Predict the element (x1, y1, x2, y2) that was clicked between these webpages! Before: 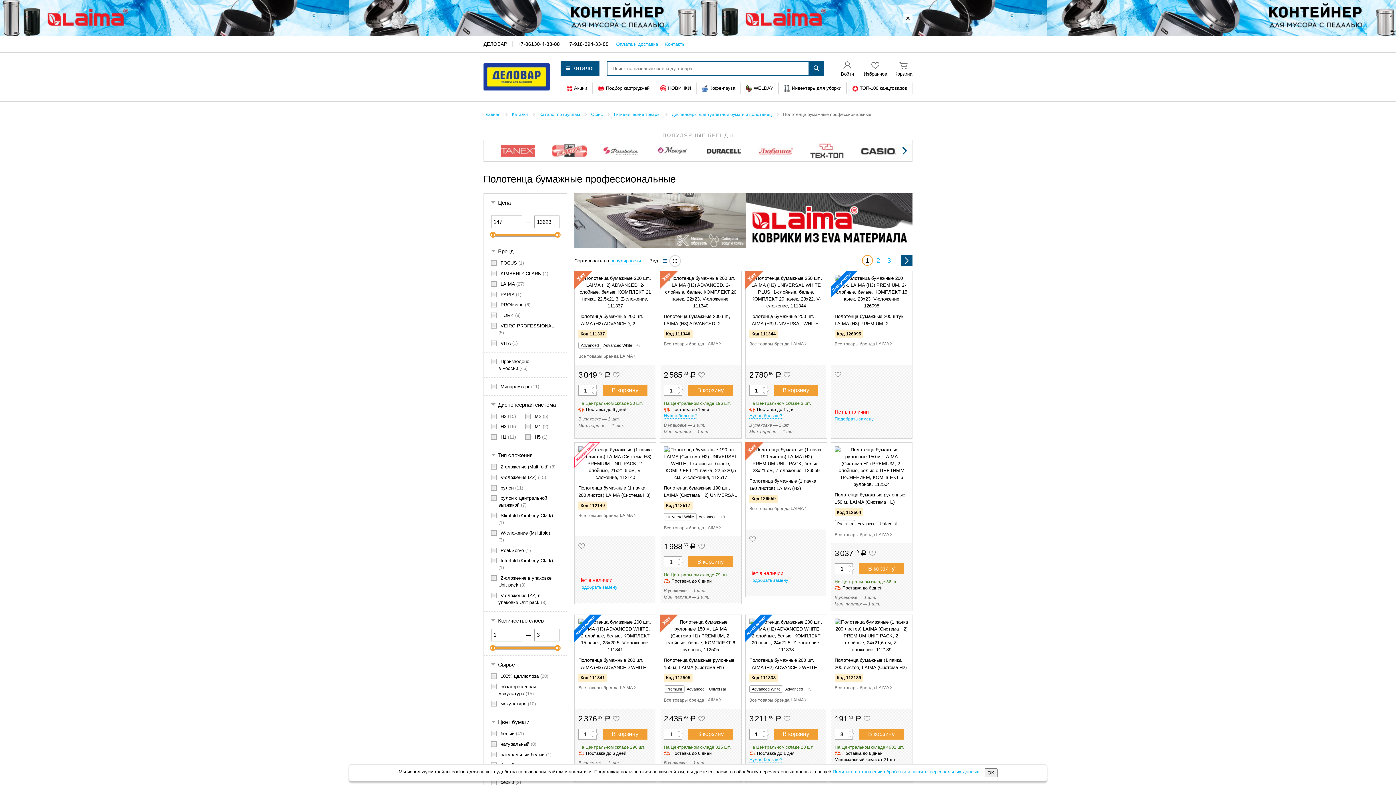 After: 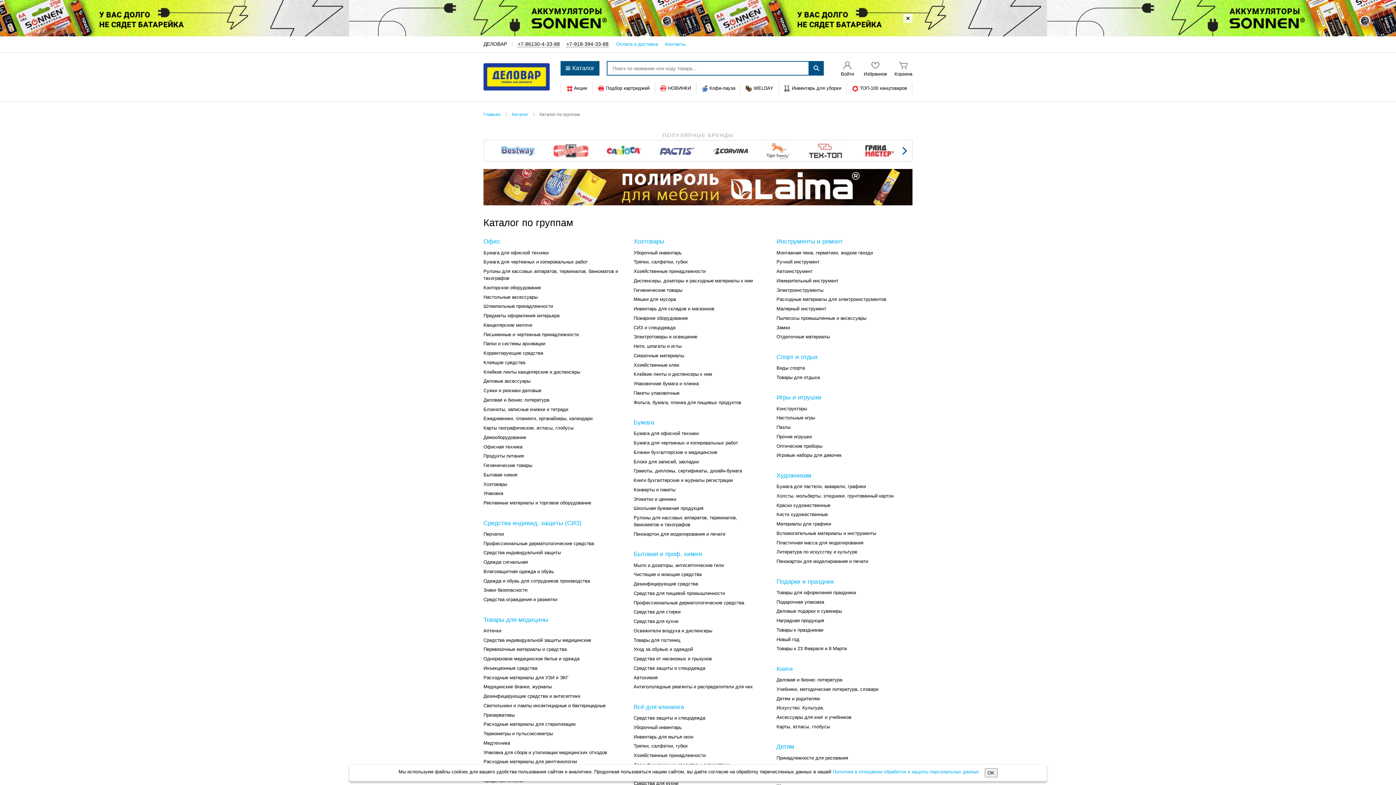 Action: label: Каталог bbox: (512, 112, 528, 117)